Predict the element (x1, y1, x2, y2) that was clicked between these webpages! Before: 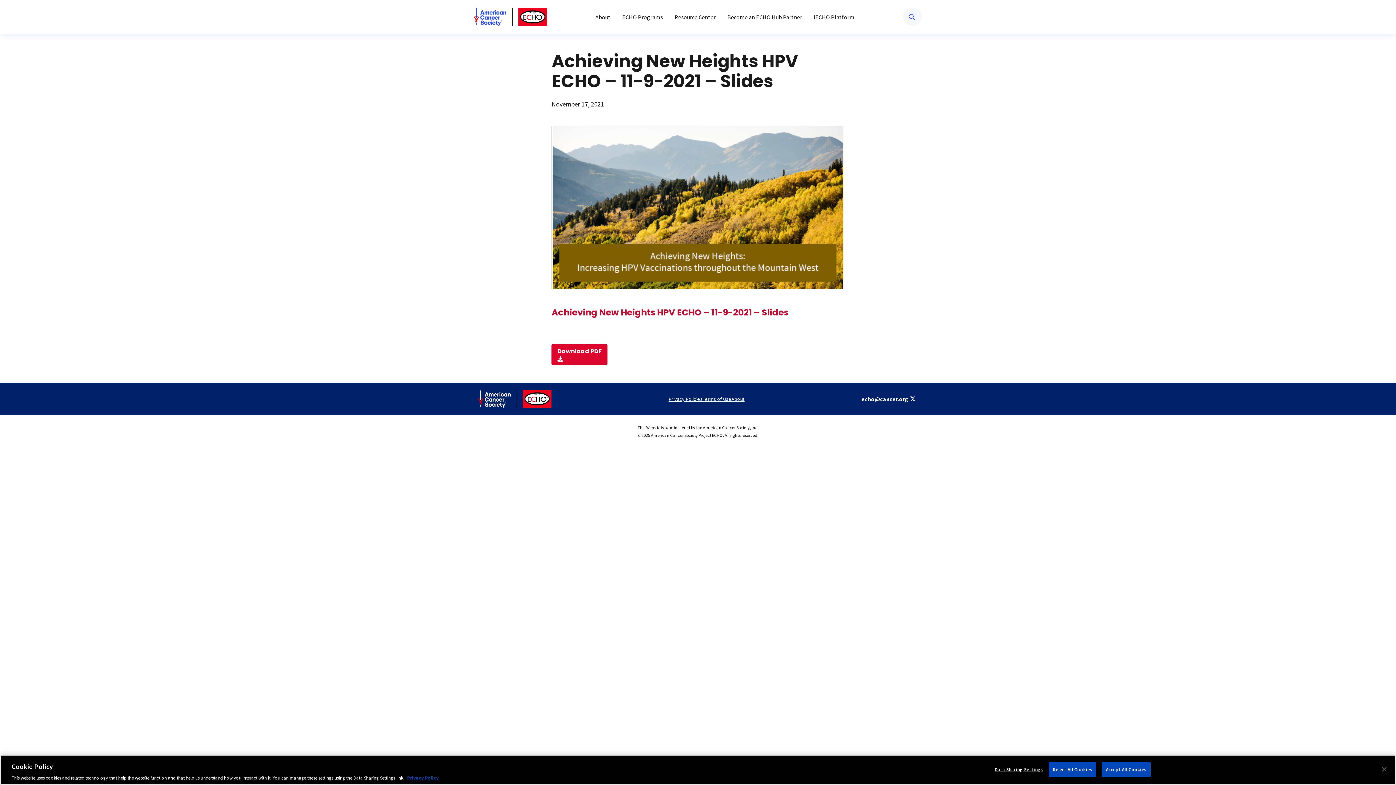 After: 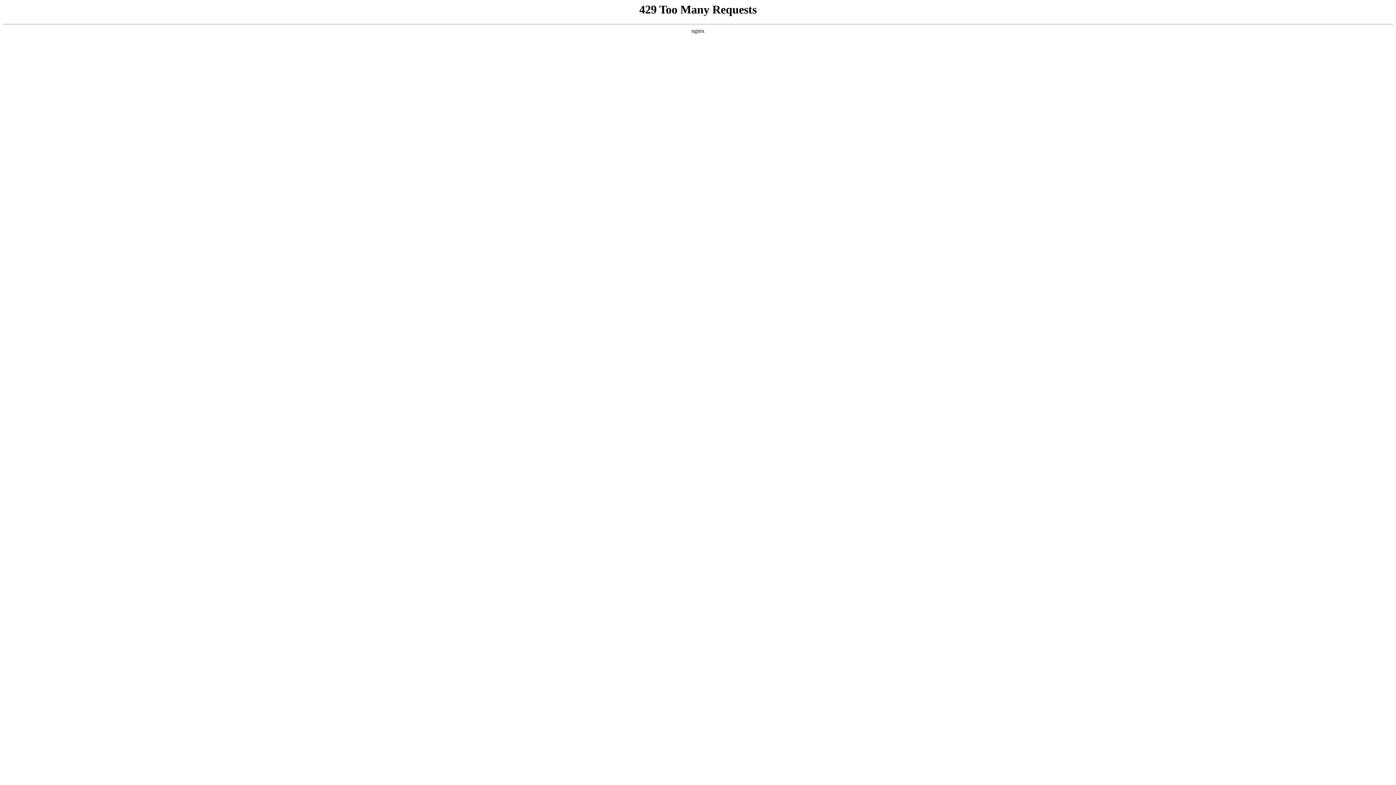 Action: label: American Cancer Society ECHO bbox: (512, 8, 547, 25)